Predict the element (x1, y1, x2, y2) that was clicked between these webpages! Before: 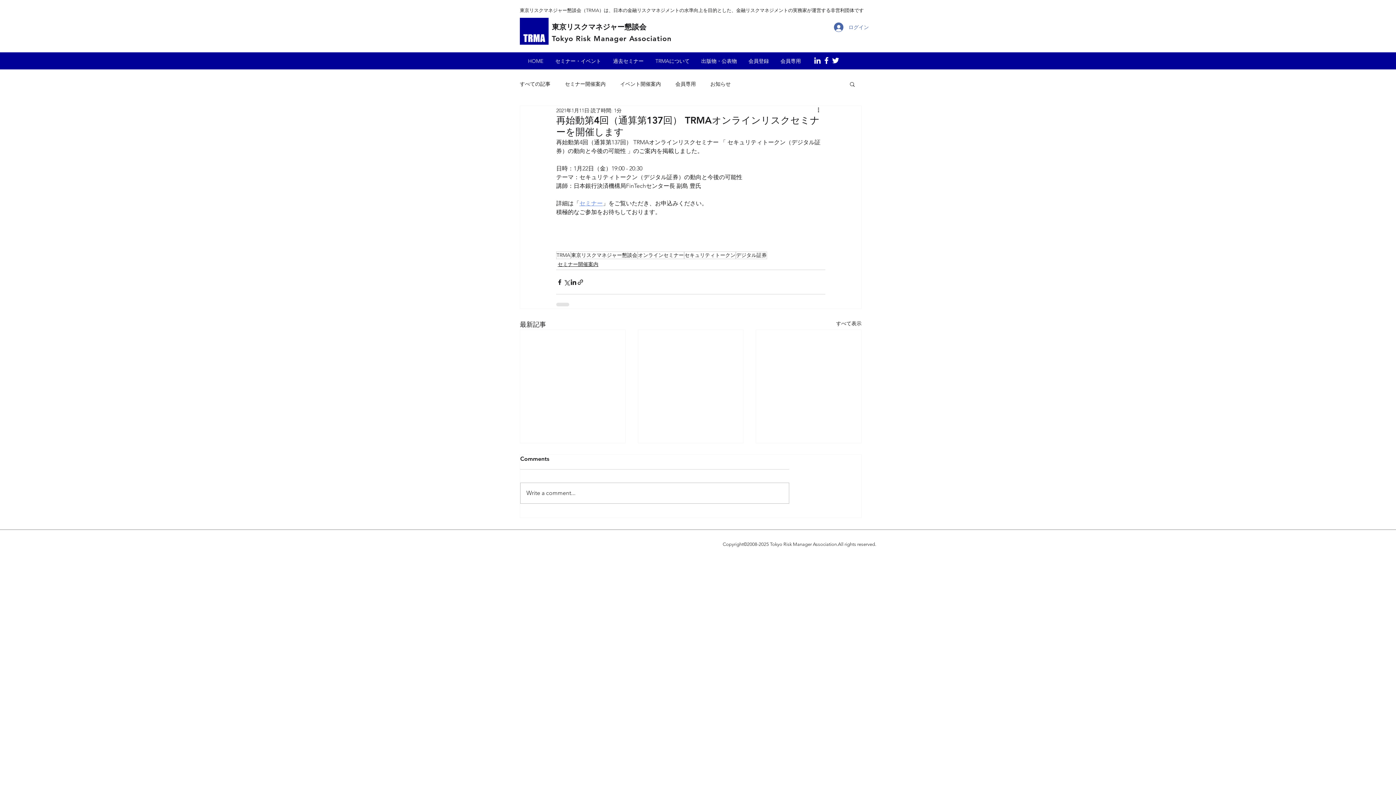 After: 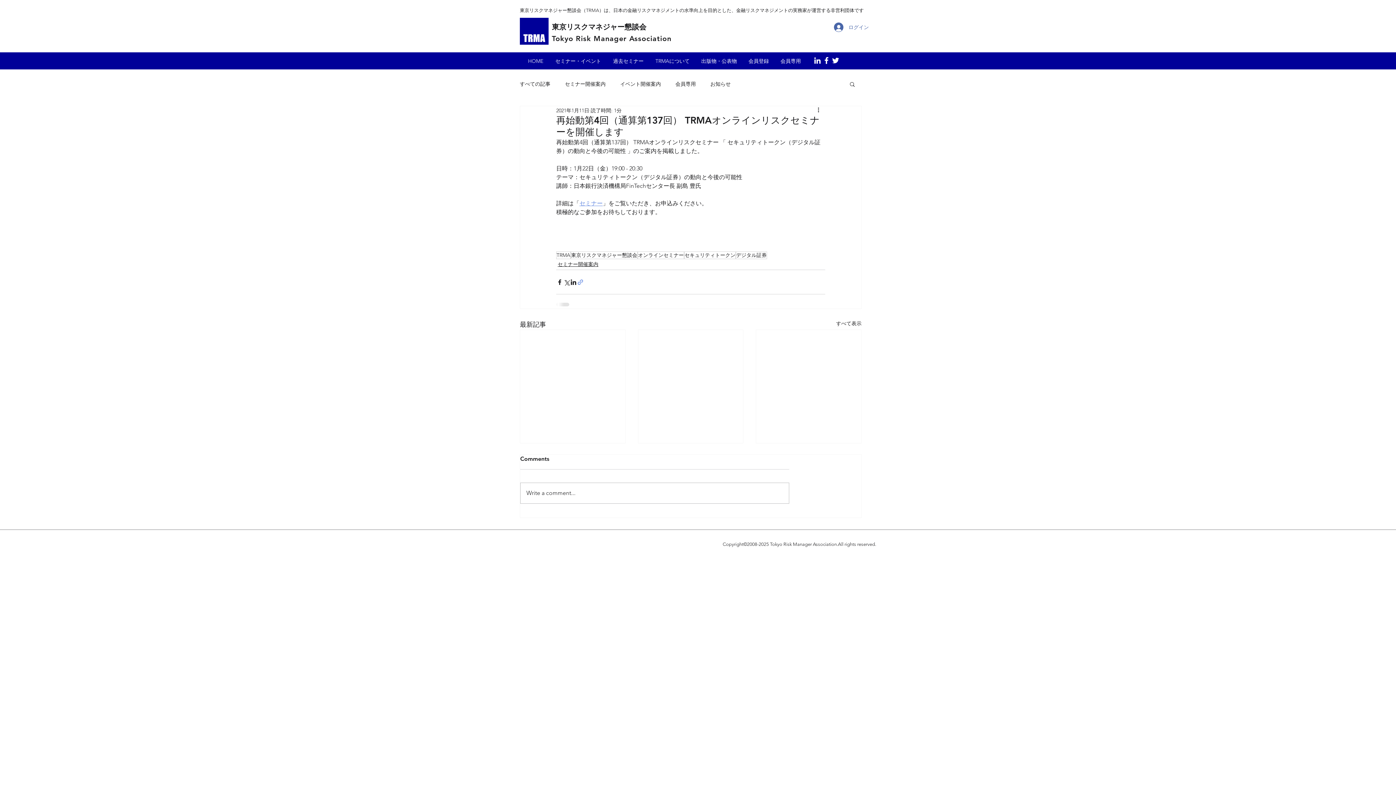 Action: bbox: (577, 278, 584, 285) label: リンクでシェア